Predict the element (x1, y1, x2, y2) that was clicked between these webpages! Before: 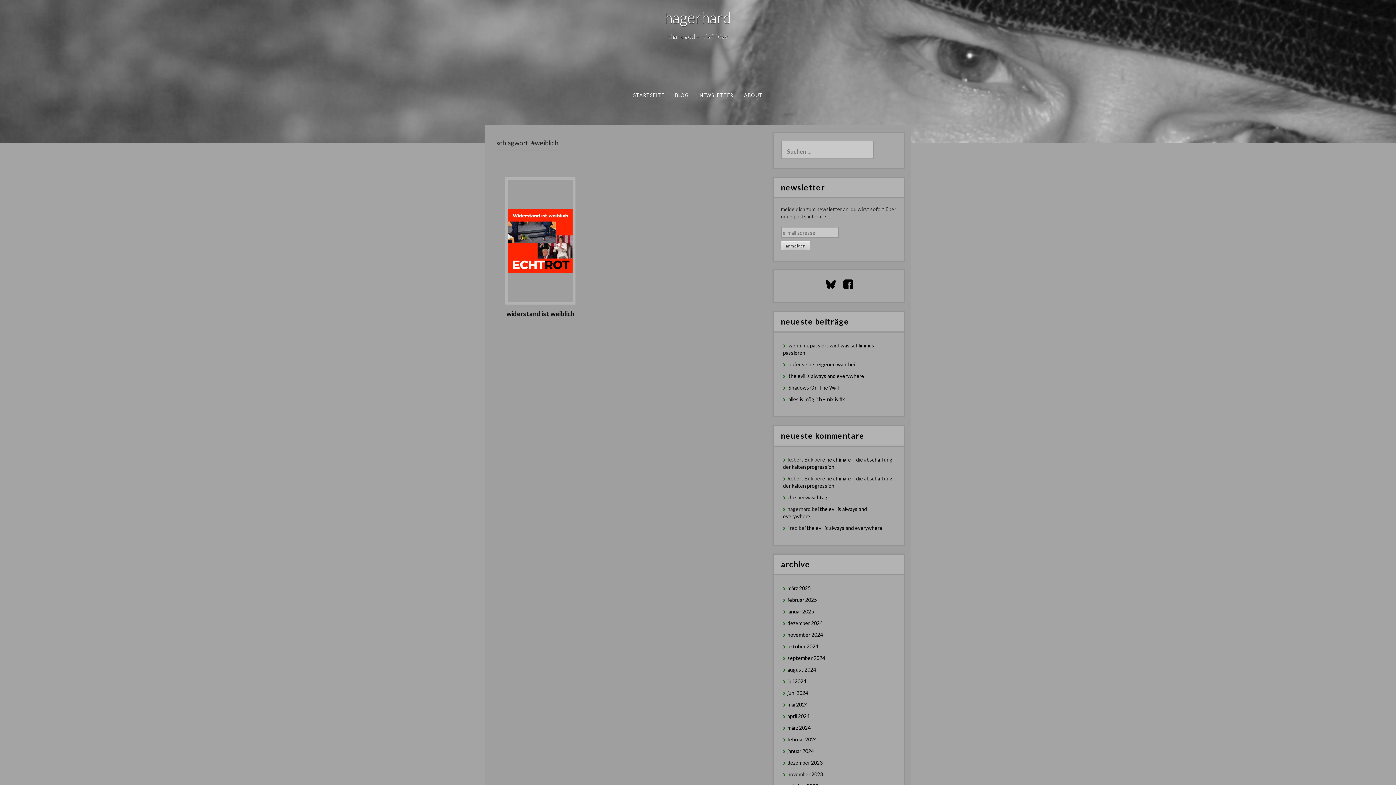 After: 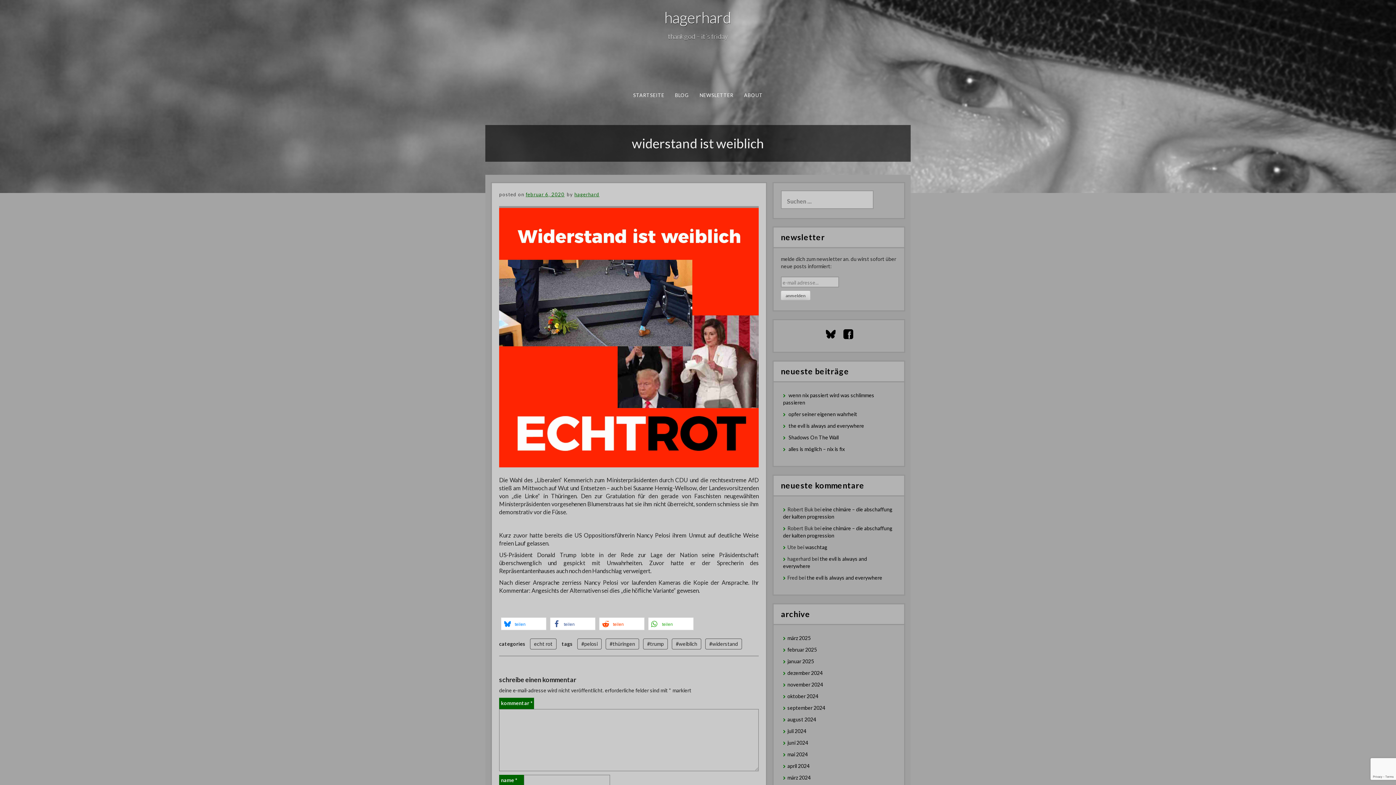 Action: label: widerstand ist weiblich bbox: (506, 309, 574, 318)